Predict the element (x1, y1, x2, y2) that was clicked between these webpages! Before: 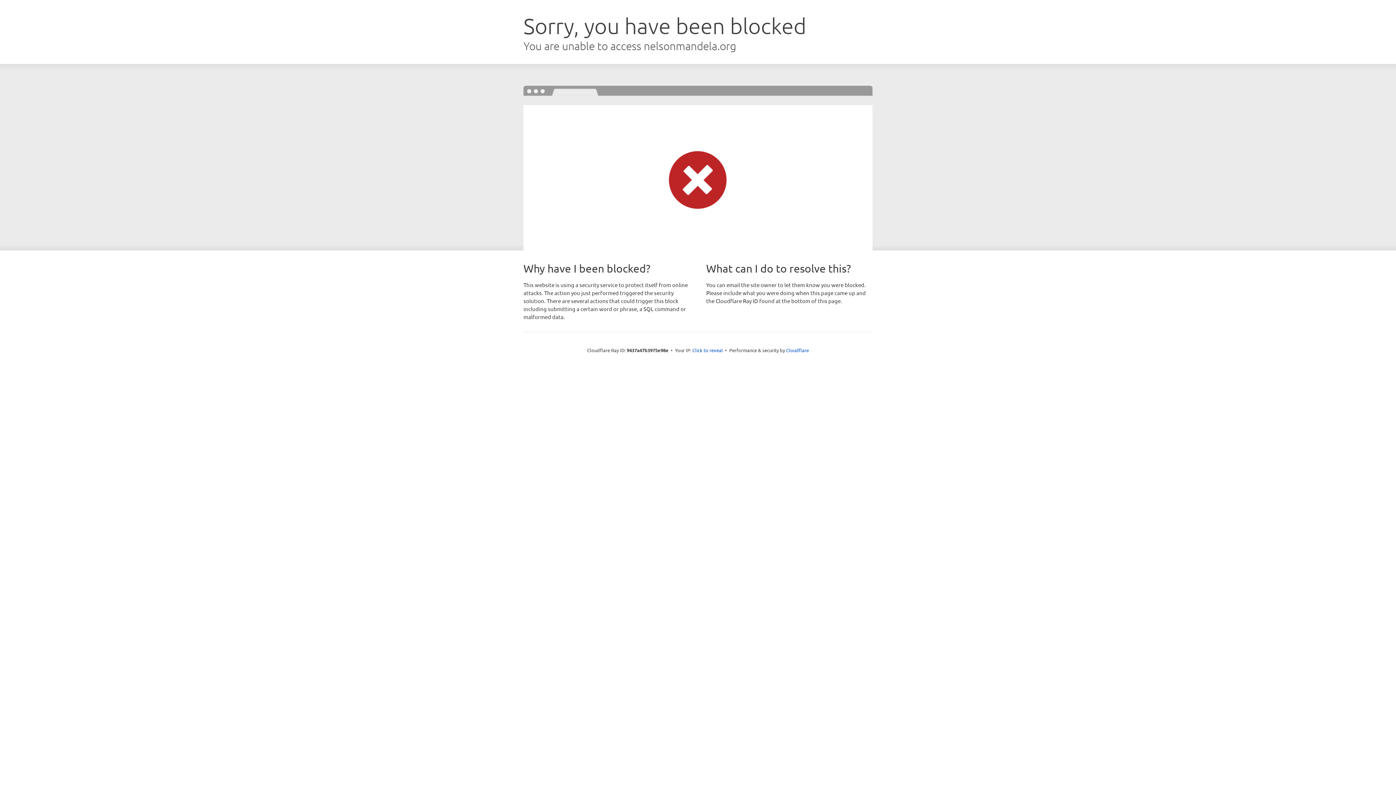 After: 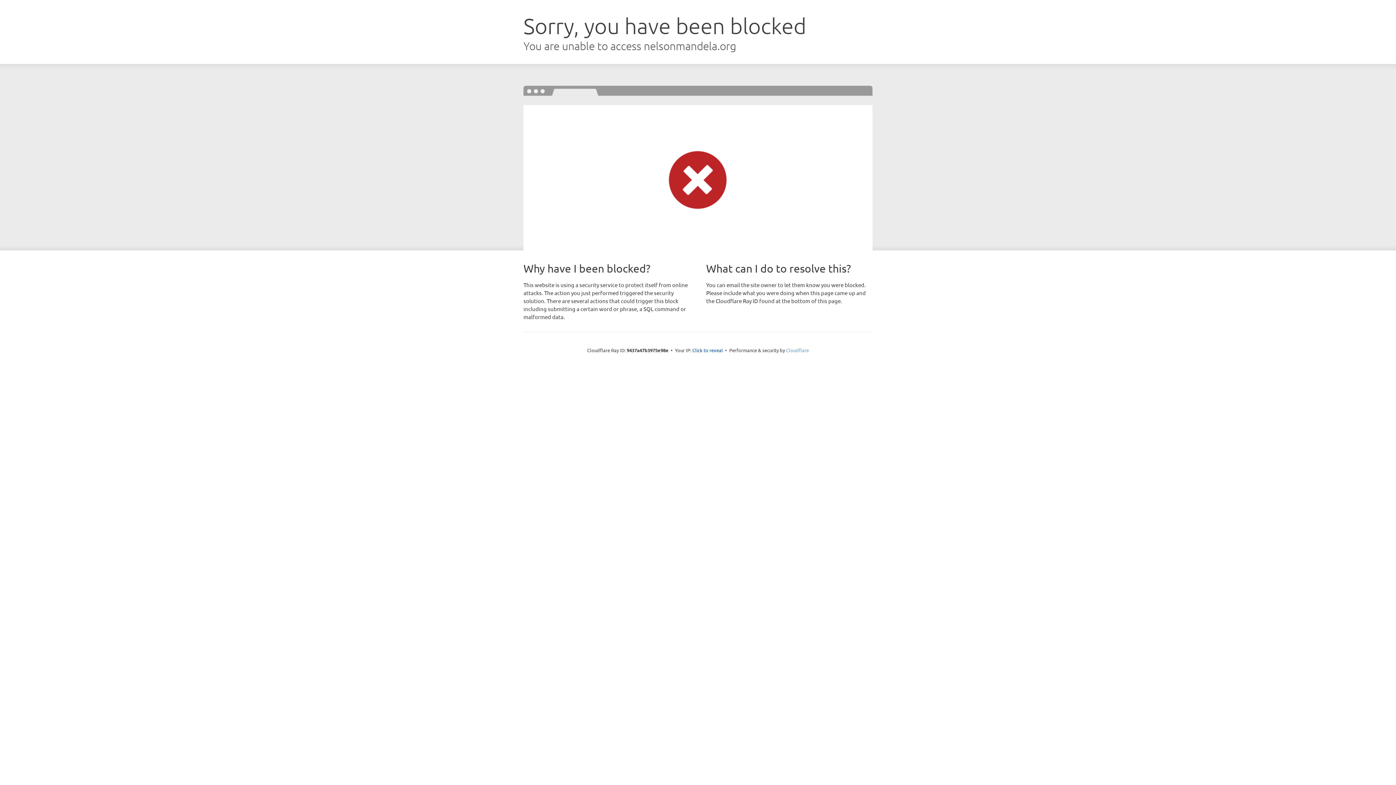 Action: bbox: (786, 347, 809, 353) label: Cloudflare